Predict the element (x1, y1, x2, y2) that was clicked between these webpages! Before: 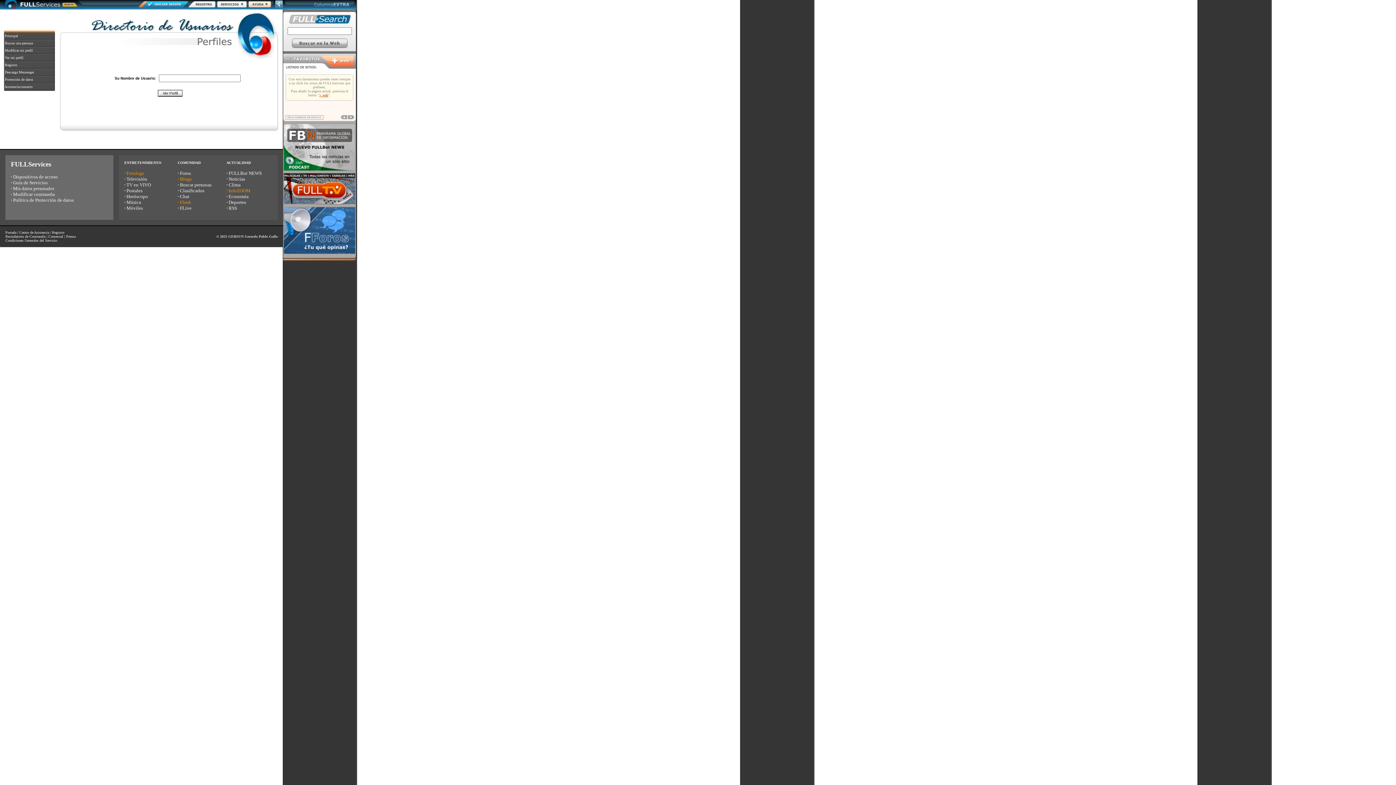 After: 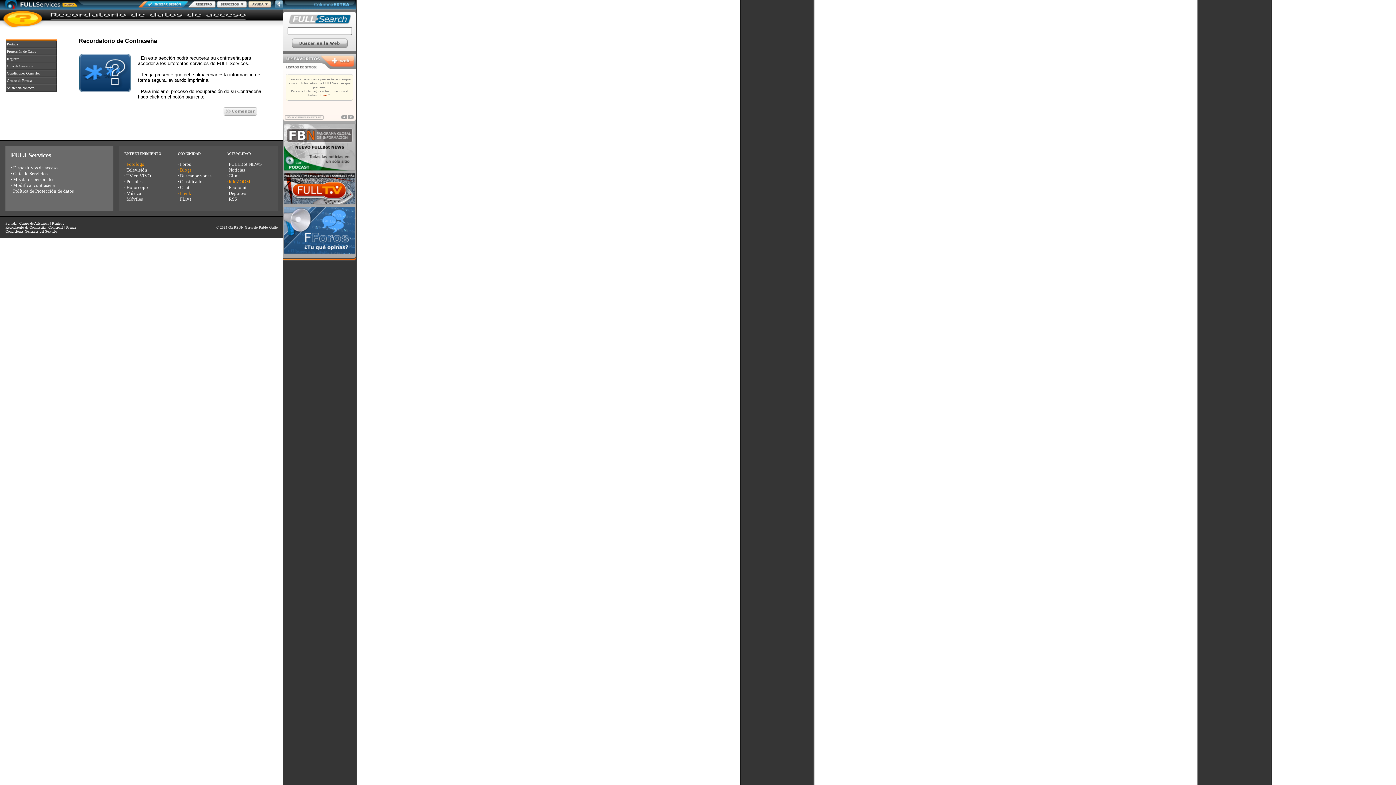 Action: bbox: (5, 234, 45, 238) label: Recordatorio de Contraseña